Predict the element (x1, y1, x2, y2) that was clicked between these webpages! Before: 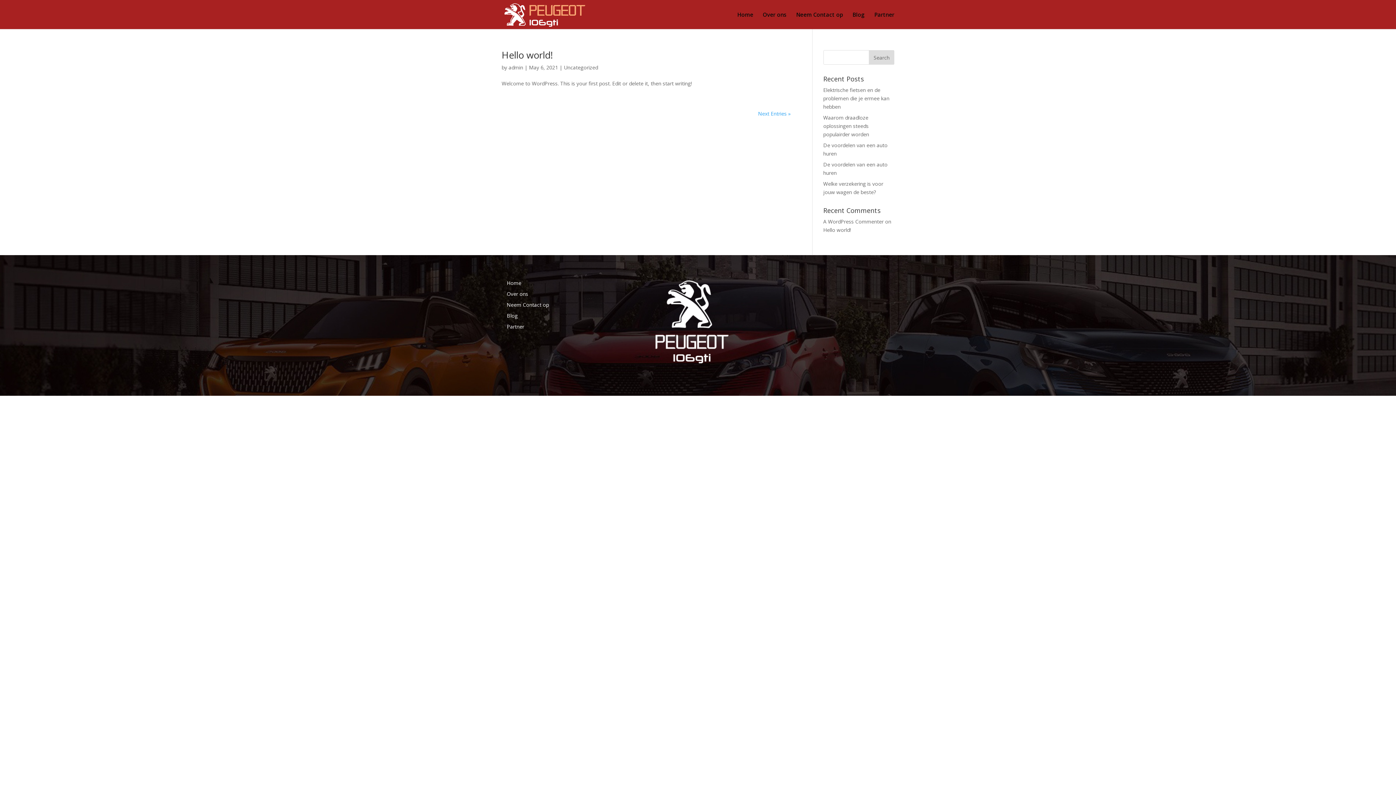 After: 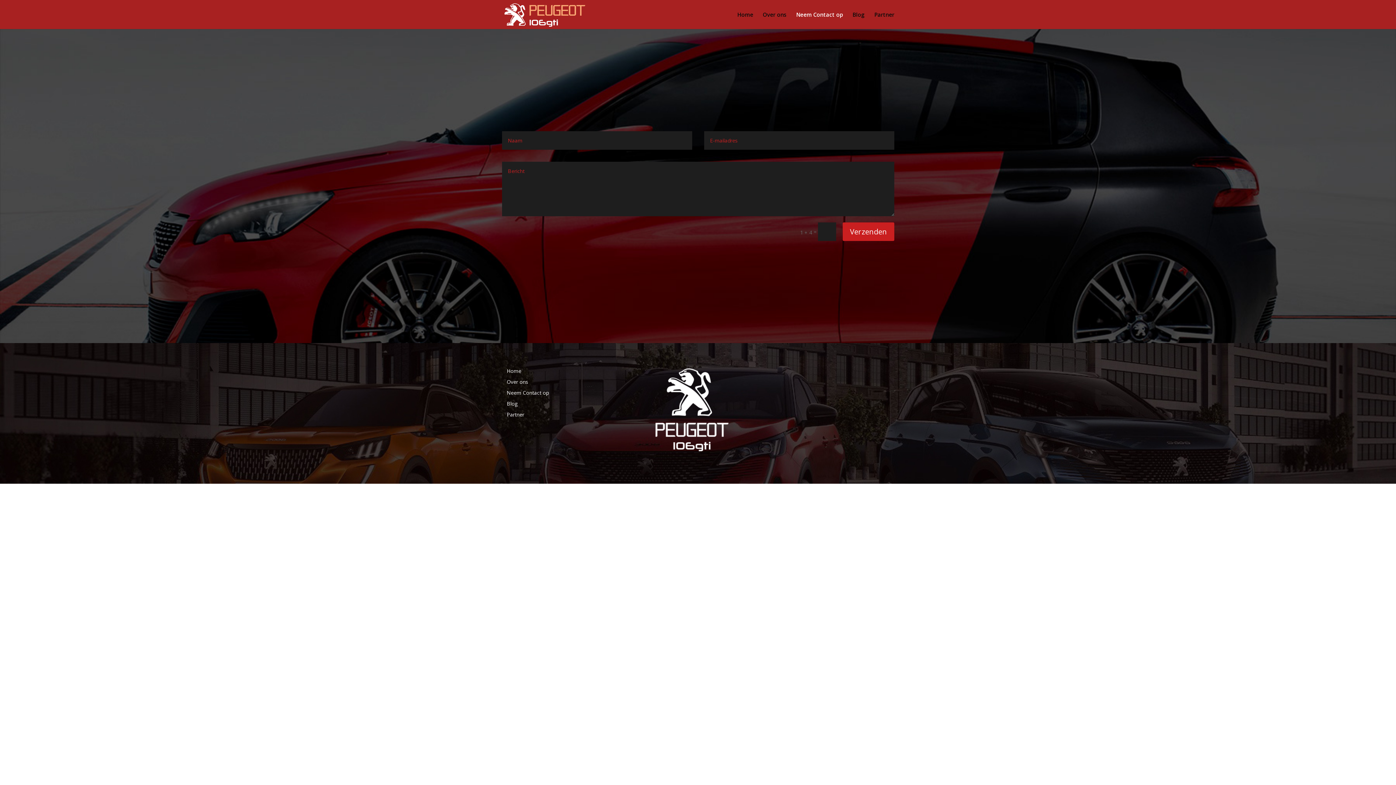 Action: label: Neem Contact op bbox: (796, 12, 843, 29)